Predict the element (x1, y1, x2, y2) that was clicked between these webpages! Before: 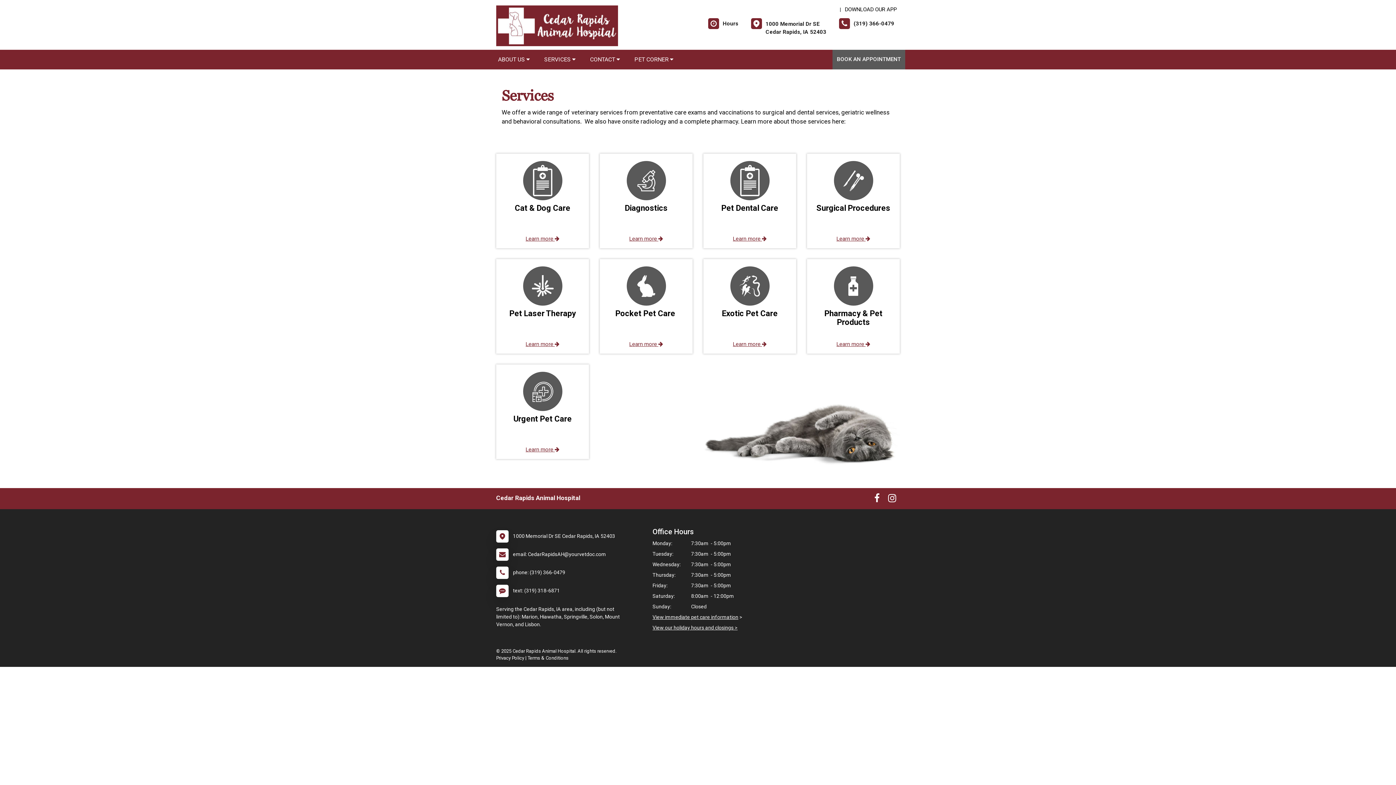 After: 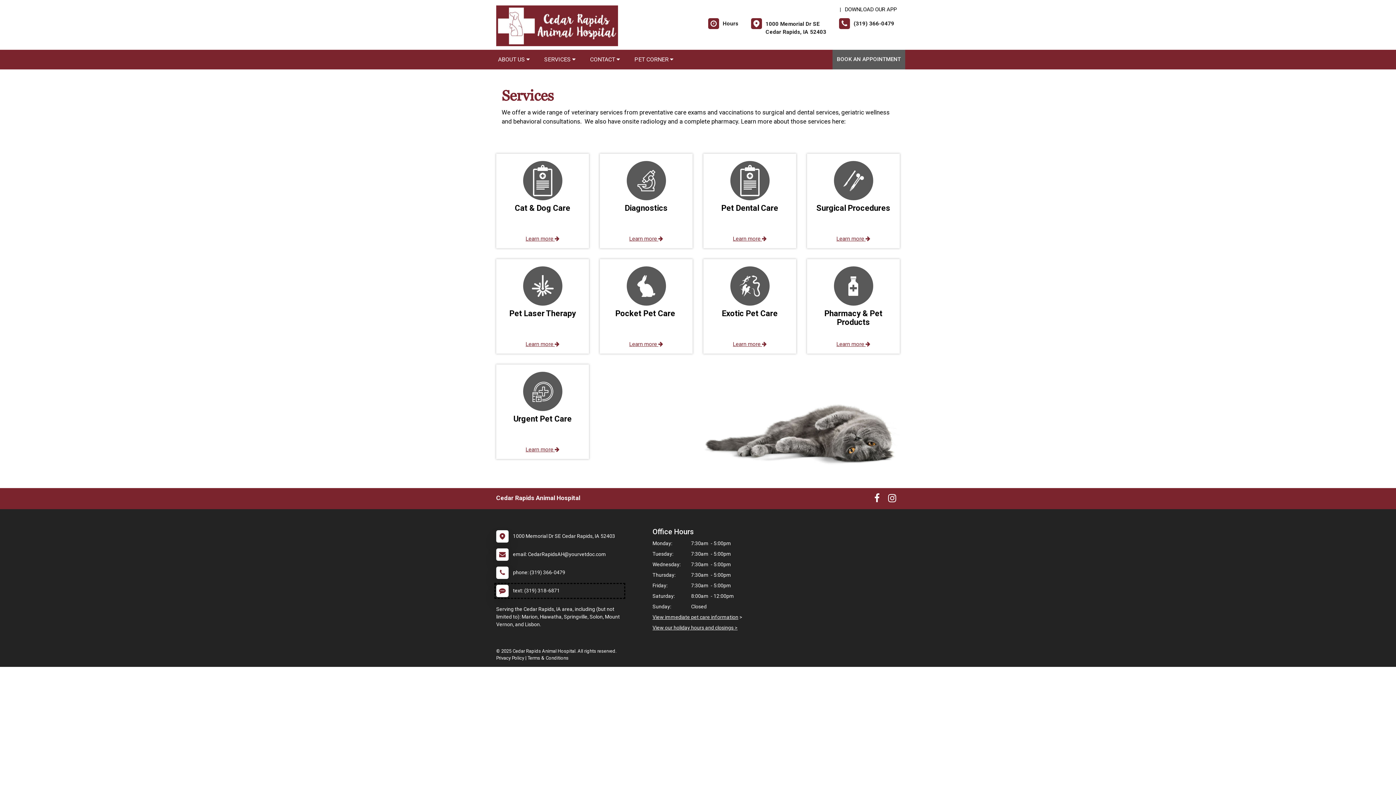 Action: label: 	text: (319) 318-6871 bbox: (496, 585, 623, 597)